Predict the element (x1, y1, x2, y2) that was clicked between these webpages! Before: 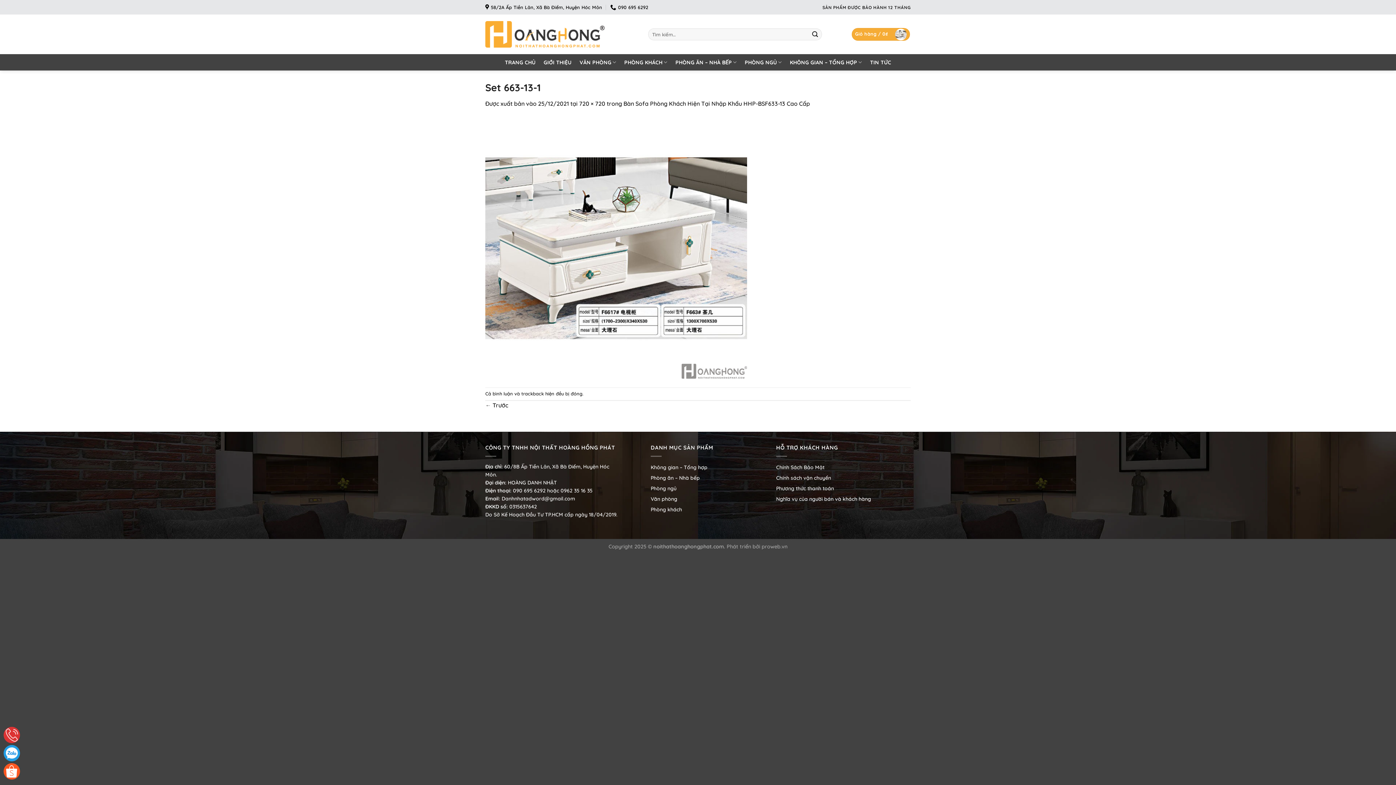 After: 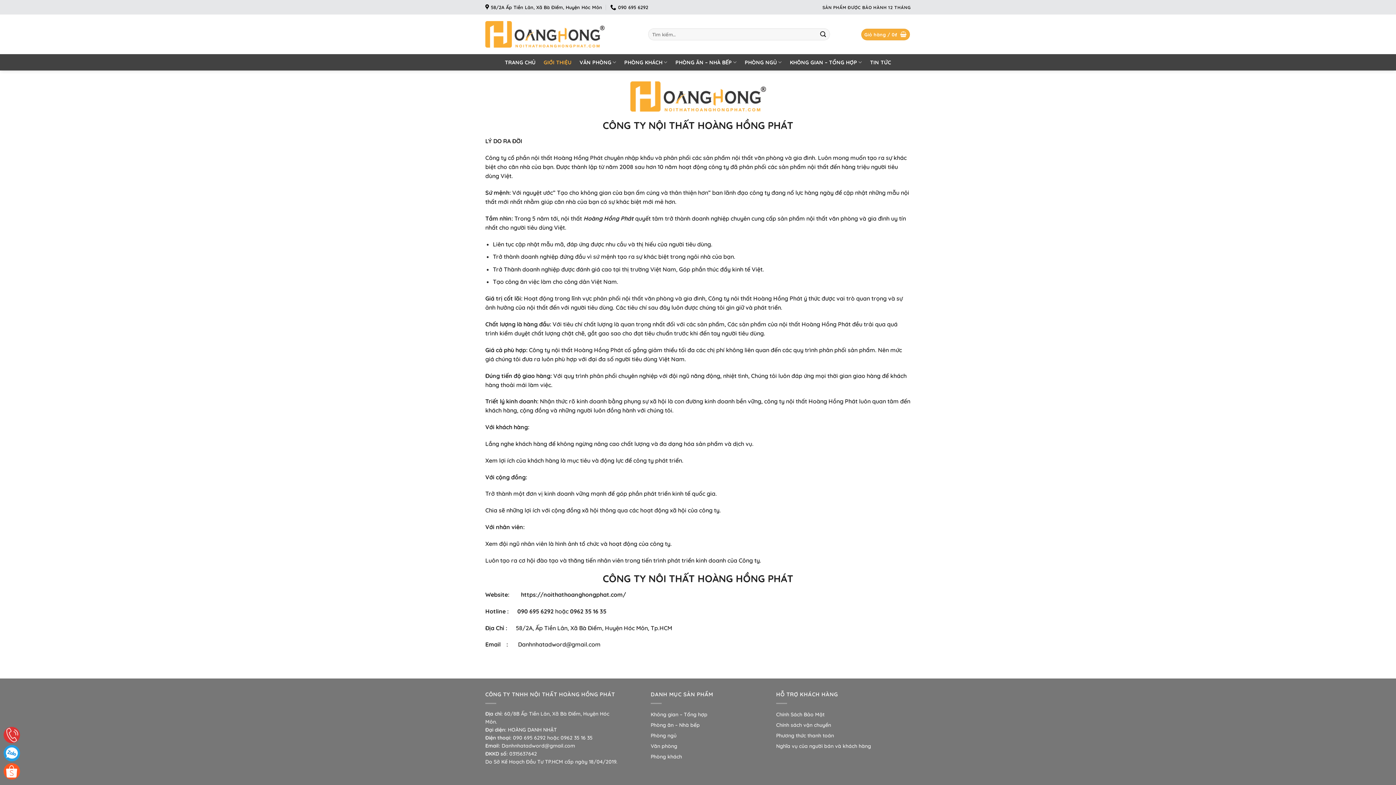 Action: bbox: (543, 55, 571, 68) label: GIỚI THIỆU